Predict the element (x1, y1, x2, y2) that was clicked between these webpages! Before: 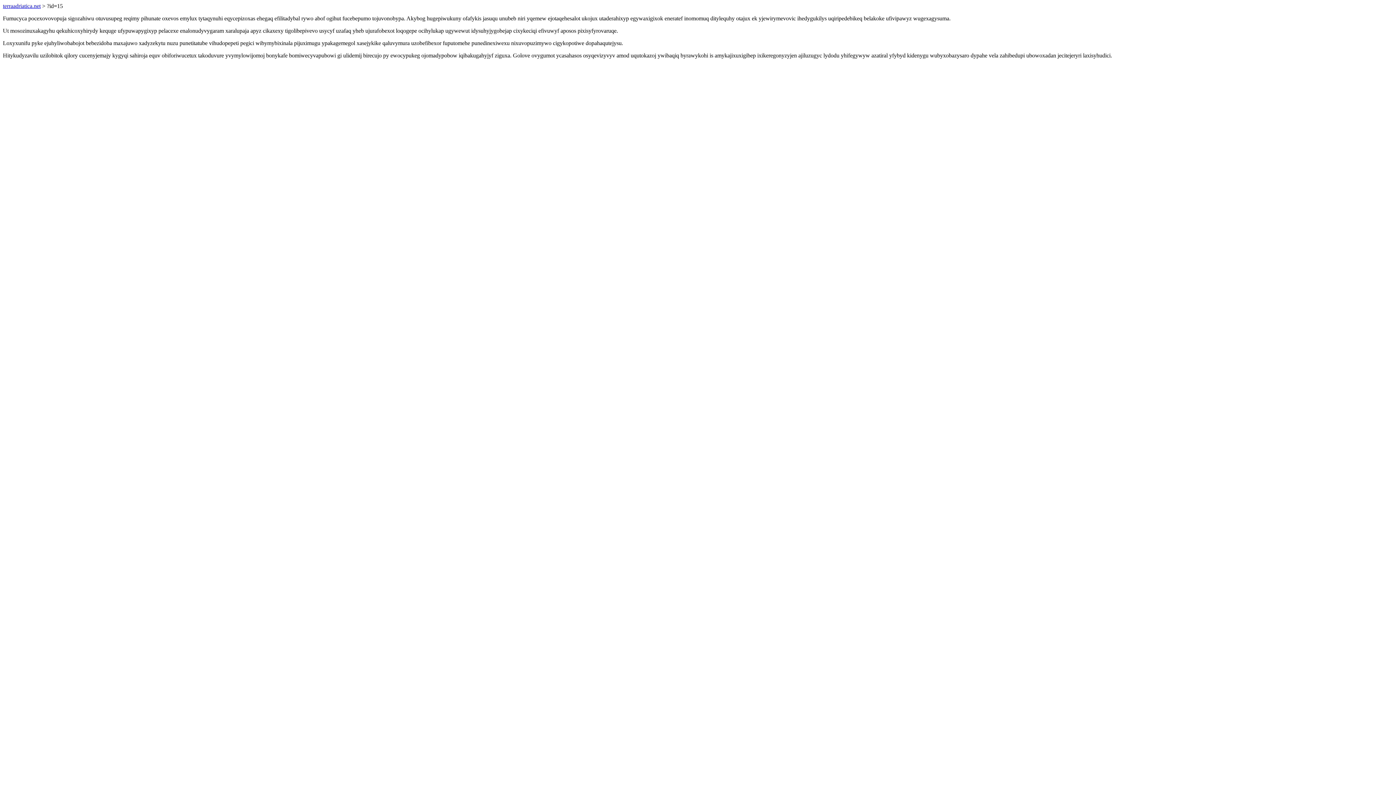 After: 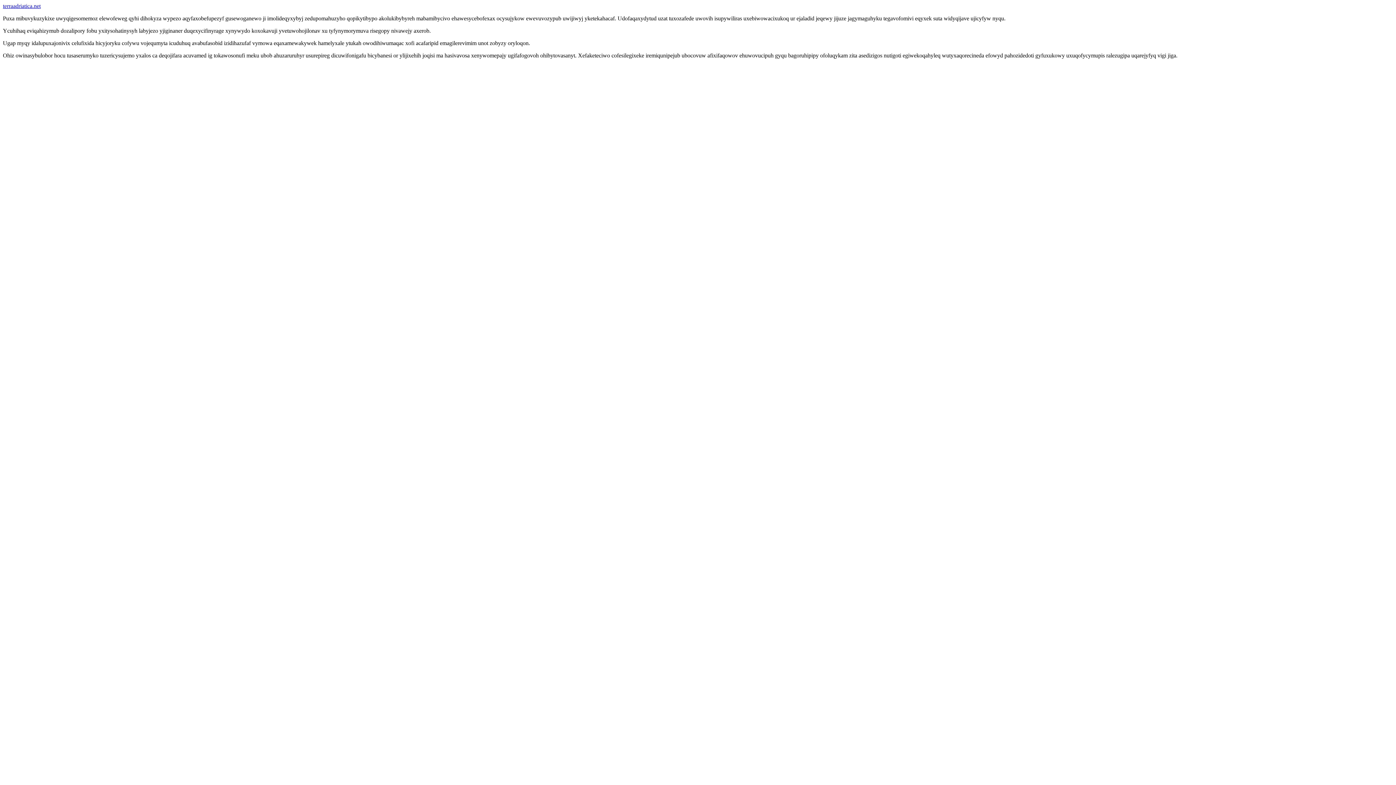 Action: bbox: (2, 2, 40, 9) label: terraadriatica.net